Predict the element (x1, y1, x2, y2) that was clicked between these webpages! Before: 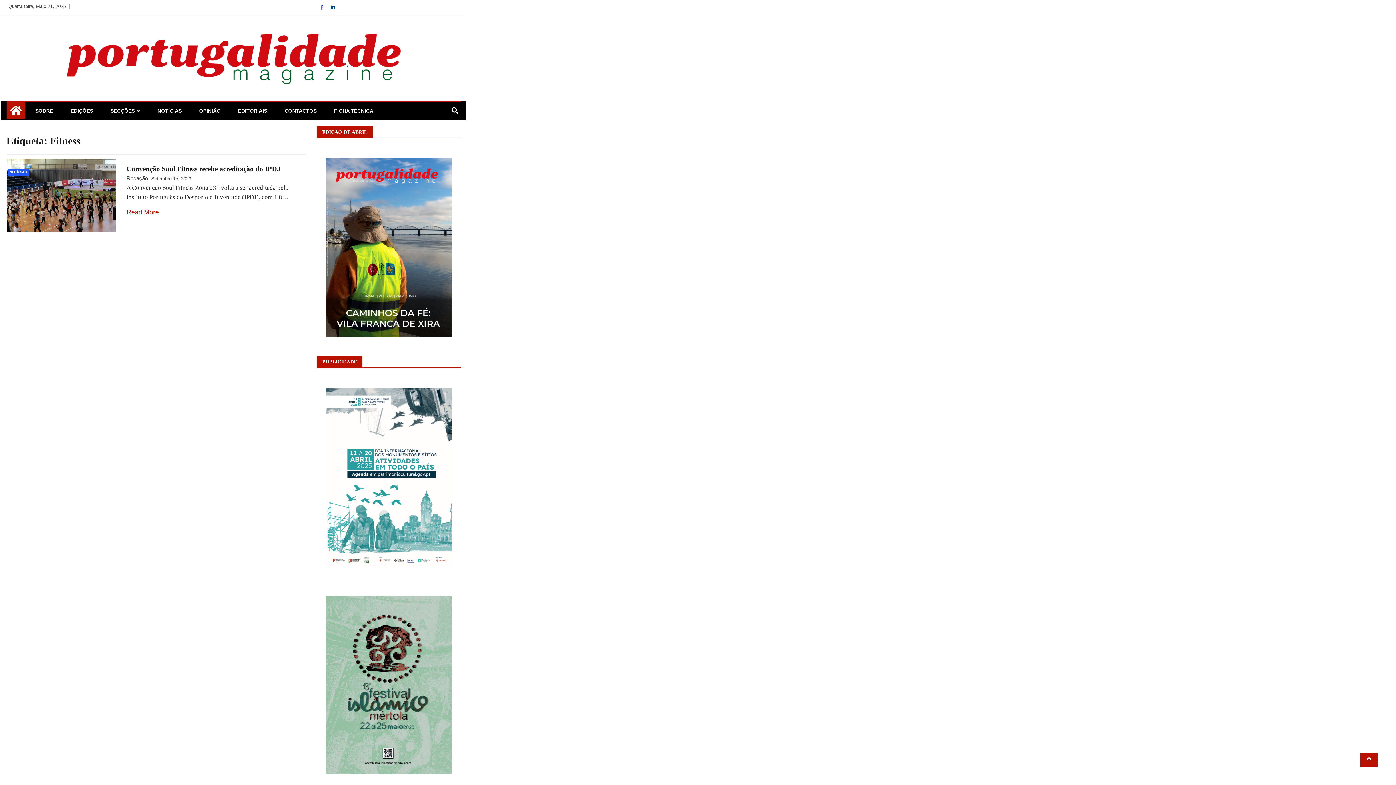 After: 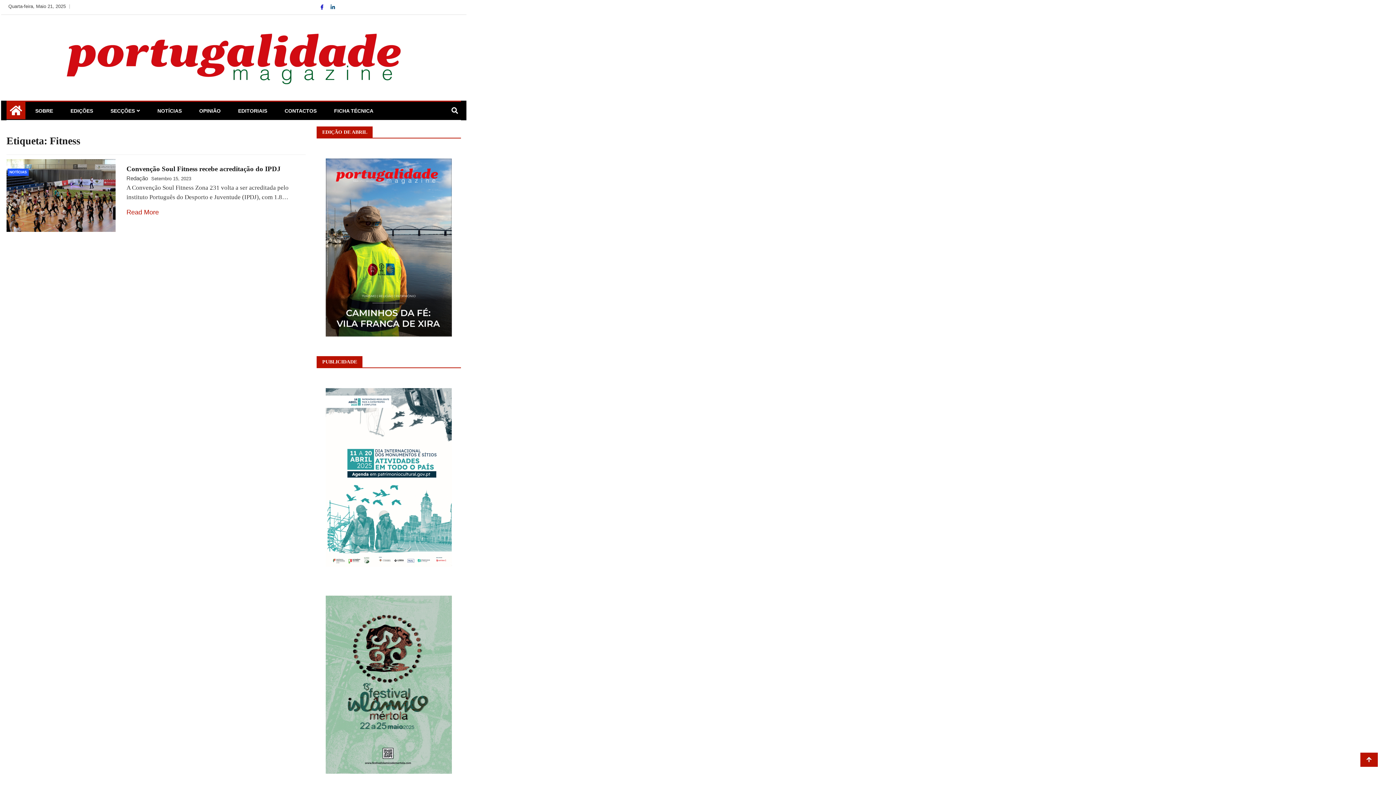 Action: bbox: (325, 244, 451, 250)